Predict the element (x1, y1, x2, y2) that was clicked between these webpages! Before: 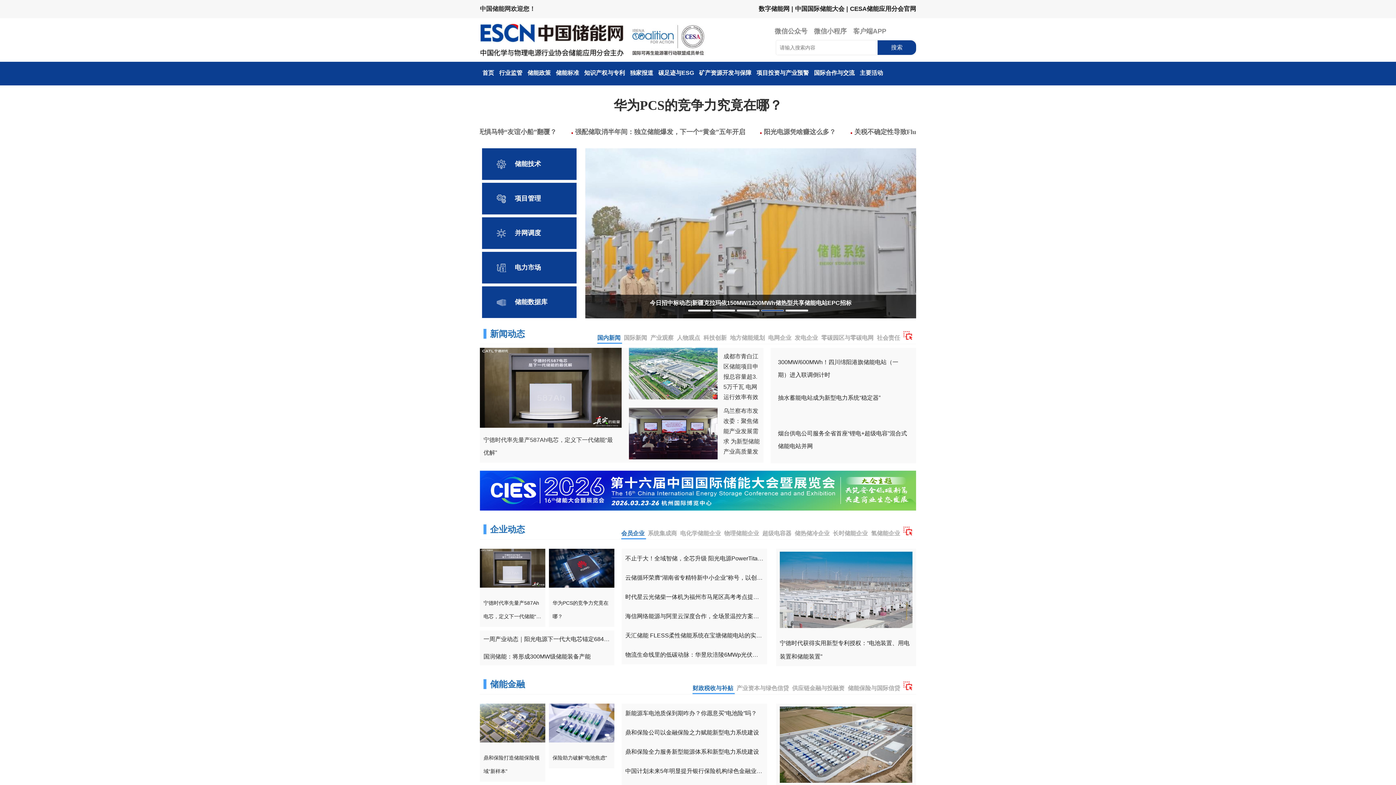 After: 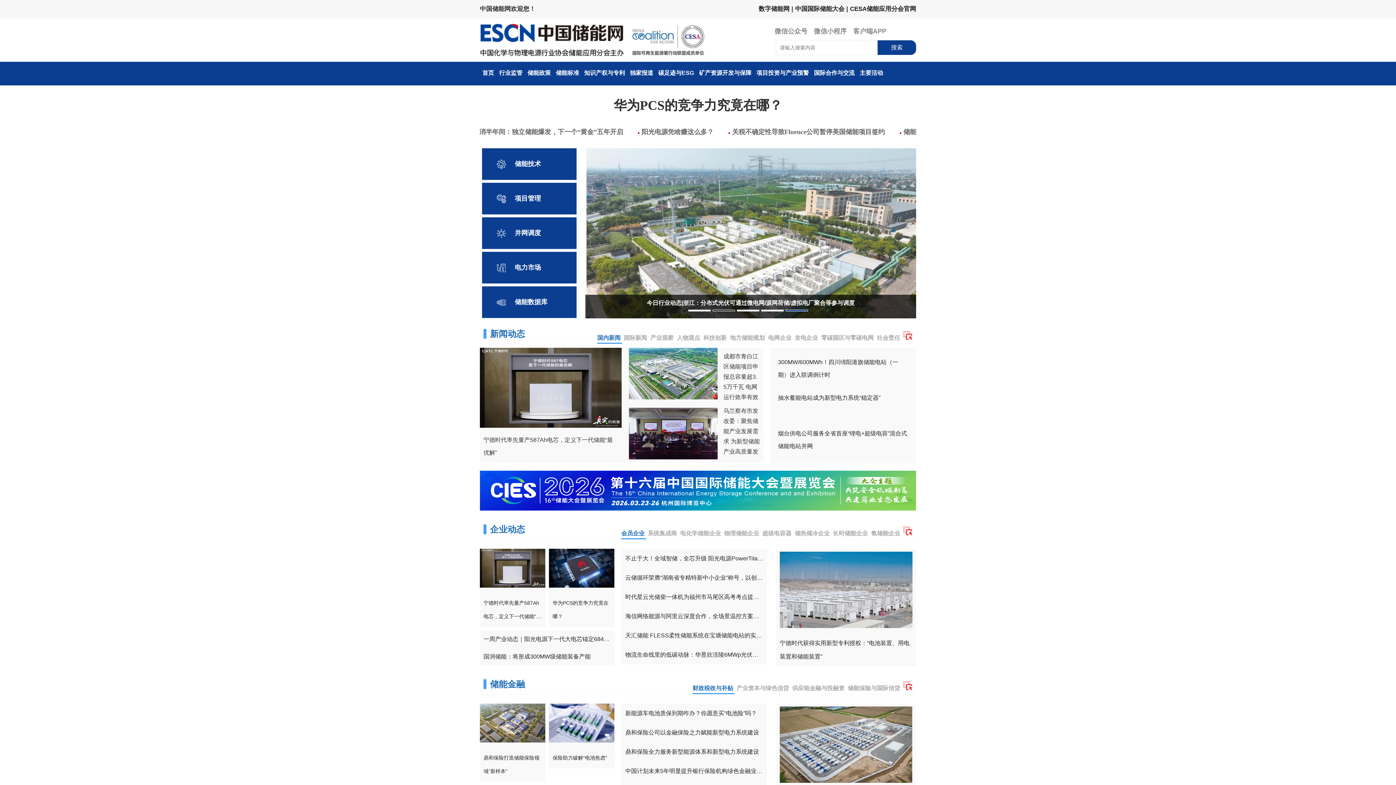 Action: bbox: (712, 309, 735, 311) label: 2